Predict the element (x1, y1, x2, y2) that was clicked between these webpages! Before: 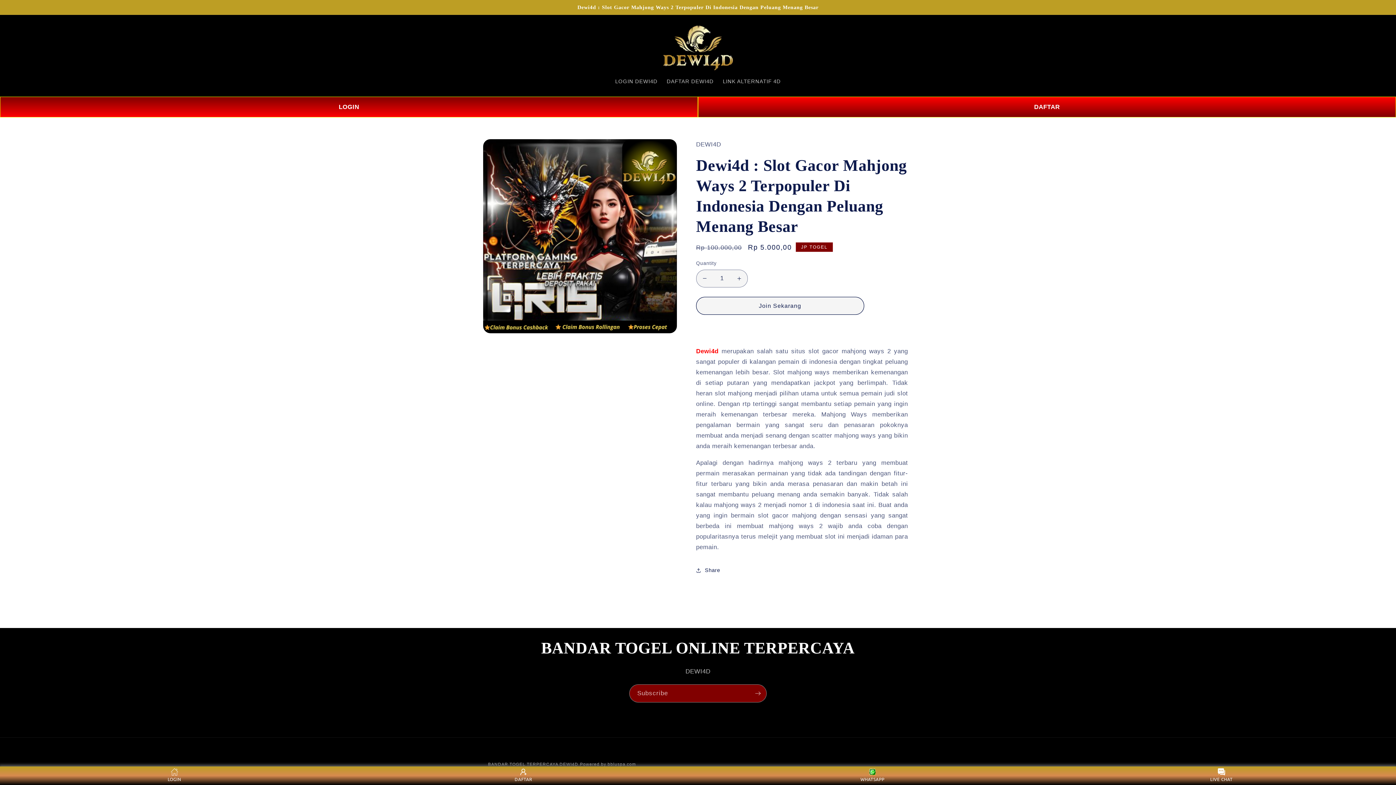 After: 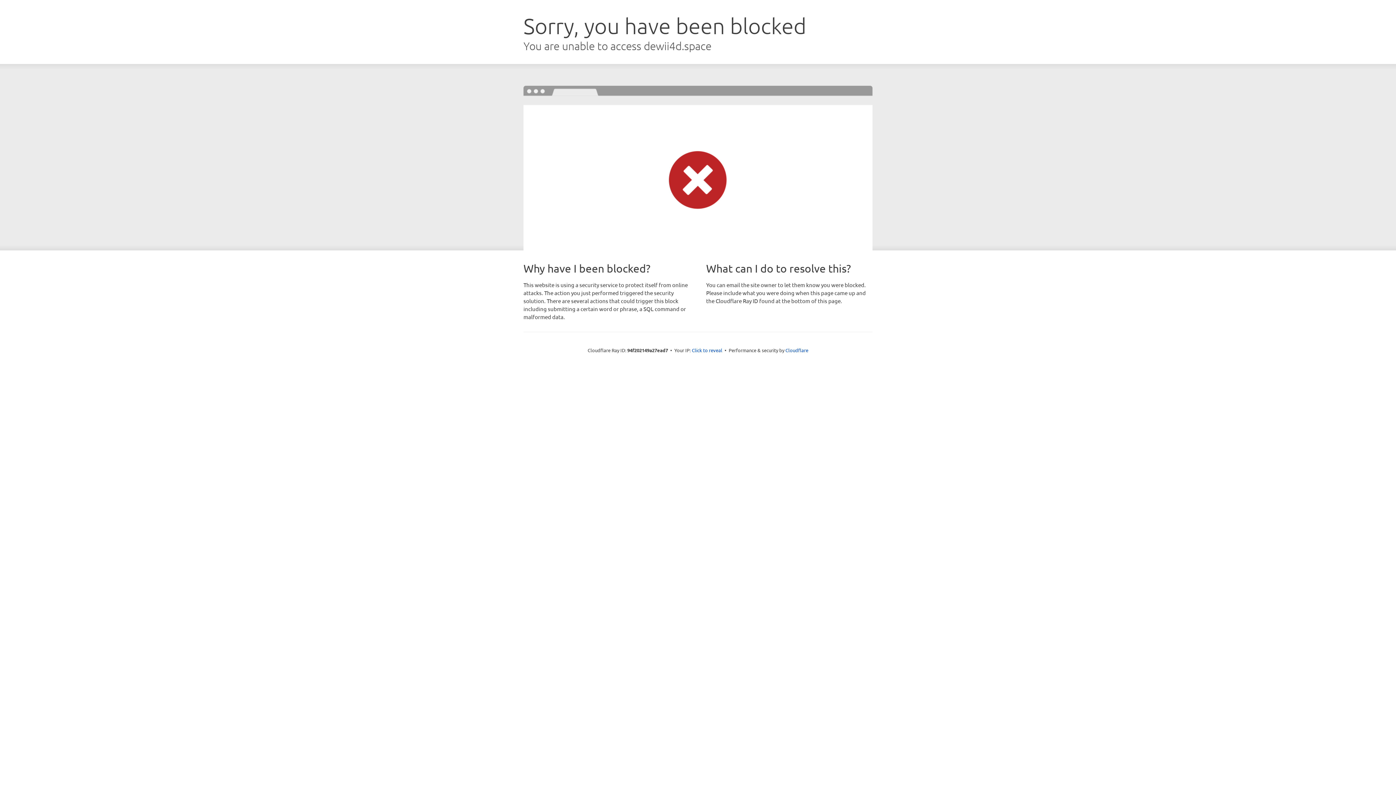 Action: bbox: (0, 96, 698, 117) label: LOGIN